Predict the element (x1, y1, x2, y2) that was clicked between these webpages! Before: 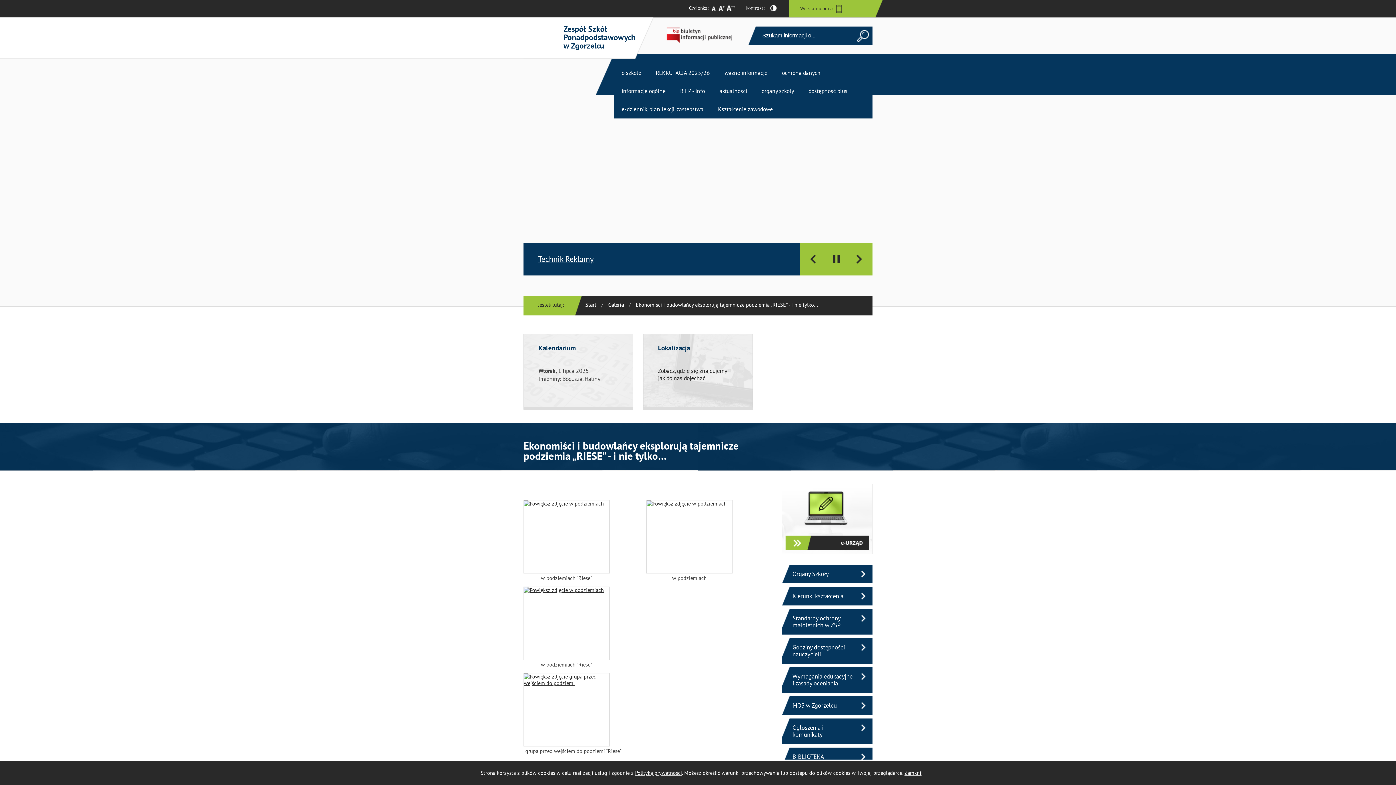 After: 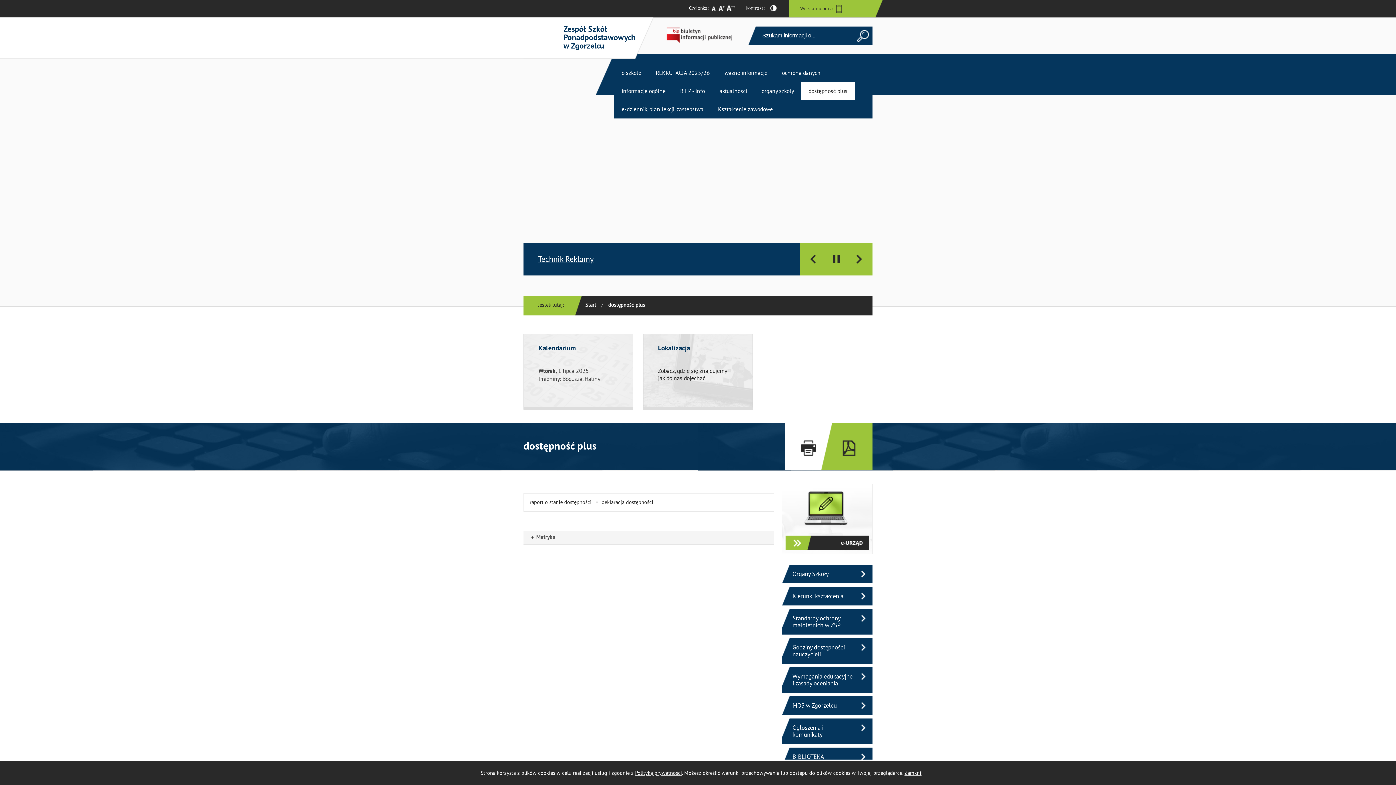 Action: bbox: (801, 82, 854, 100) label: dostępność plus